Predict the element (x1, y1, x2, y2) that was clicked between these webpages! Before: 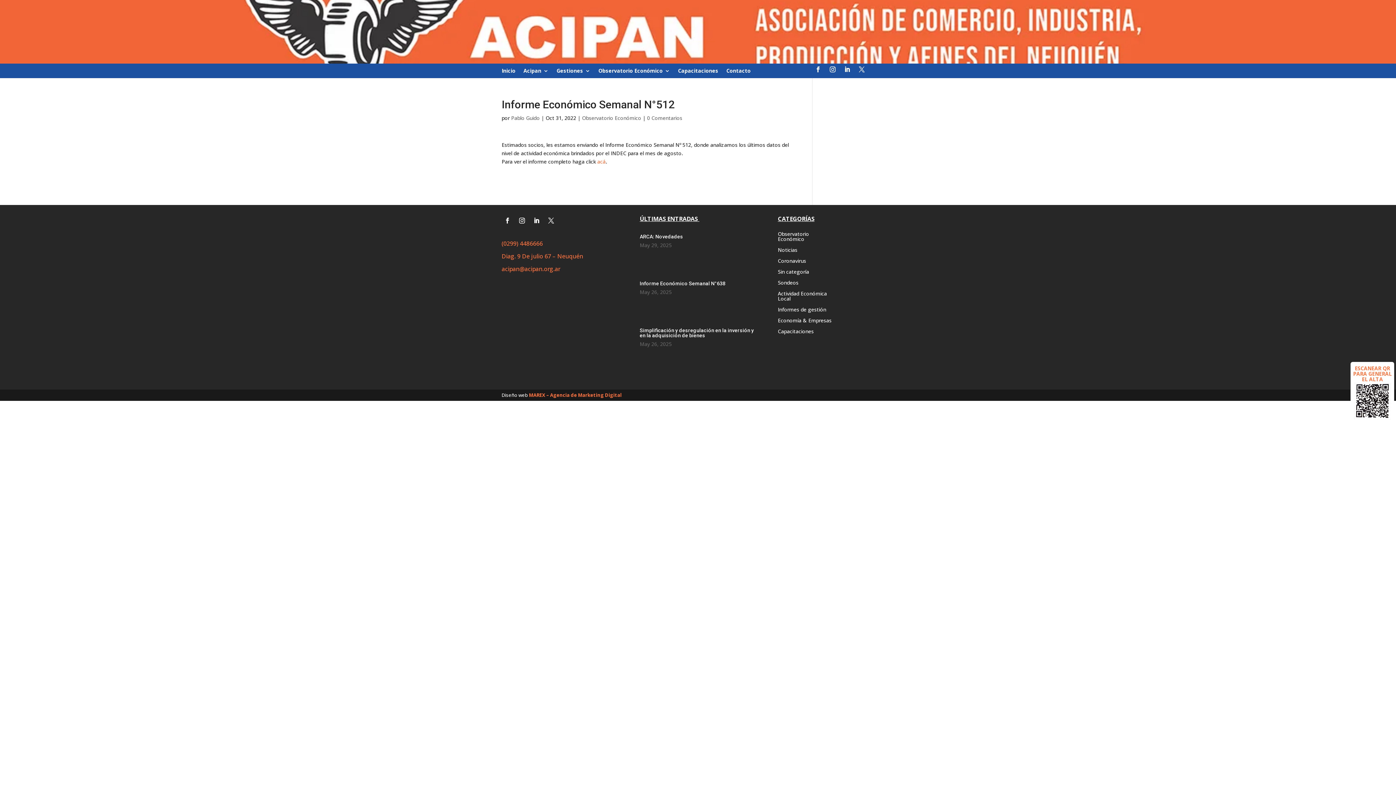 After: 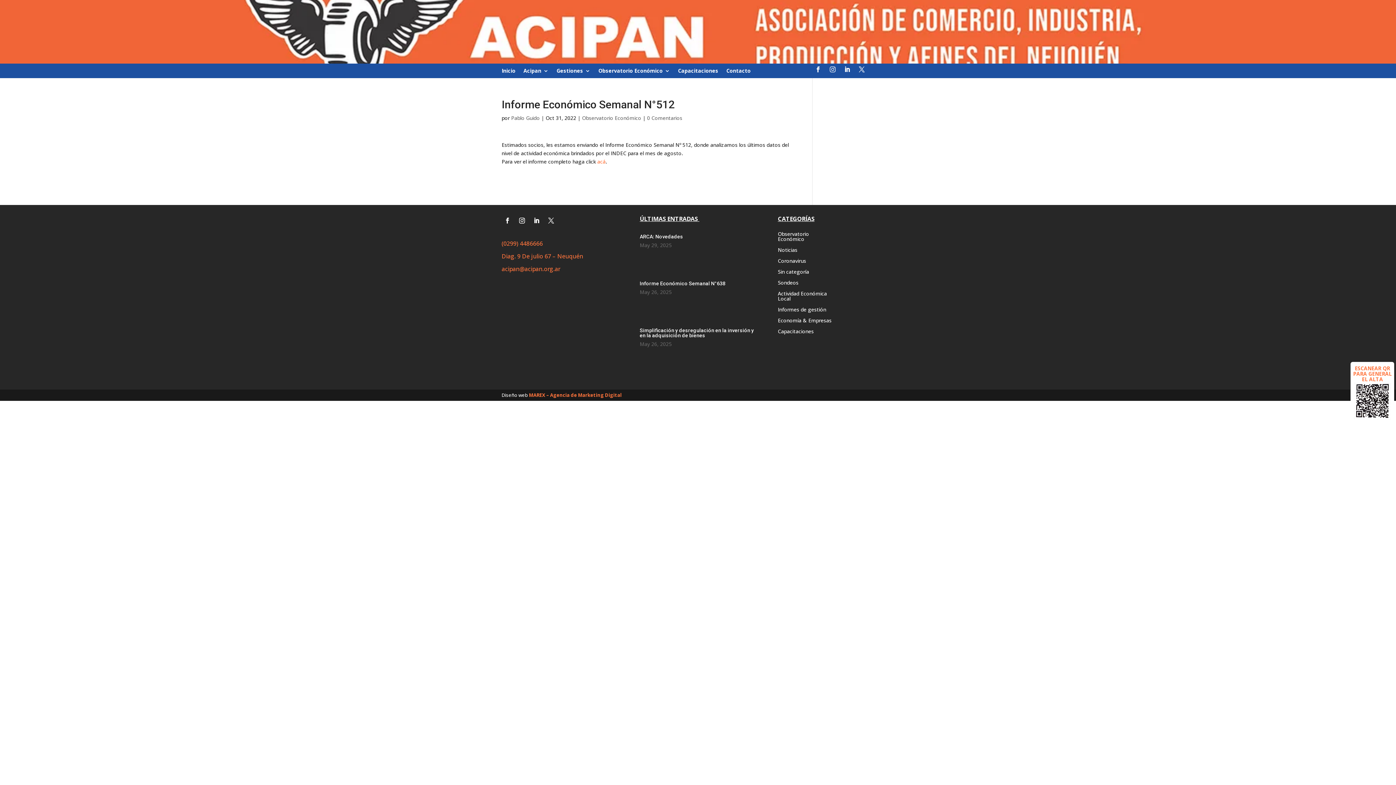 Action: bbox: (827, 63, 838, 75)